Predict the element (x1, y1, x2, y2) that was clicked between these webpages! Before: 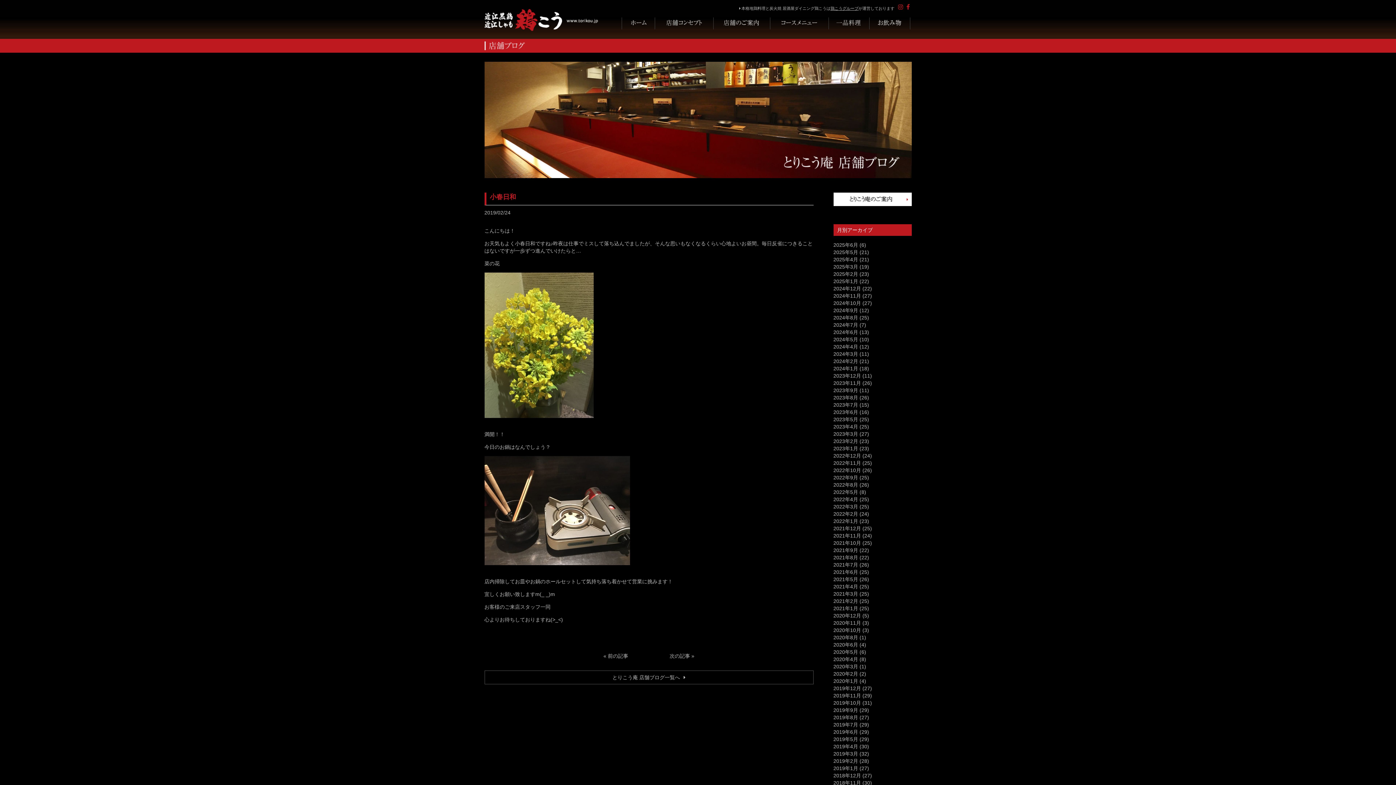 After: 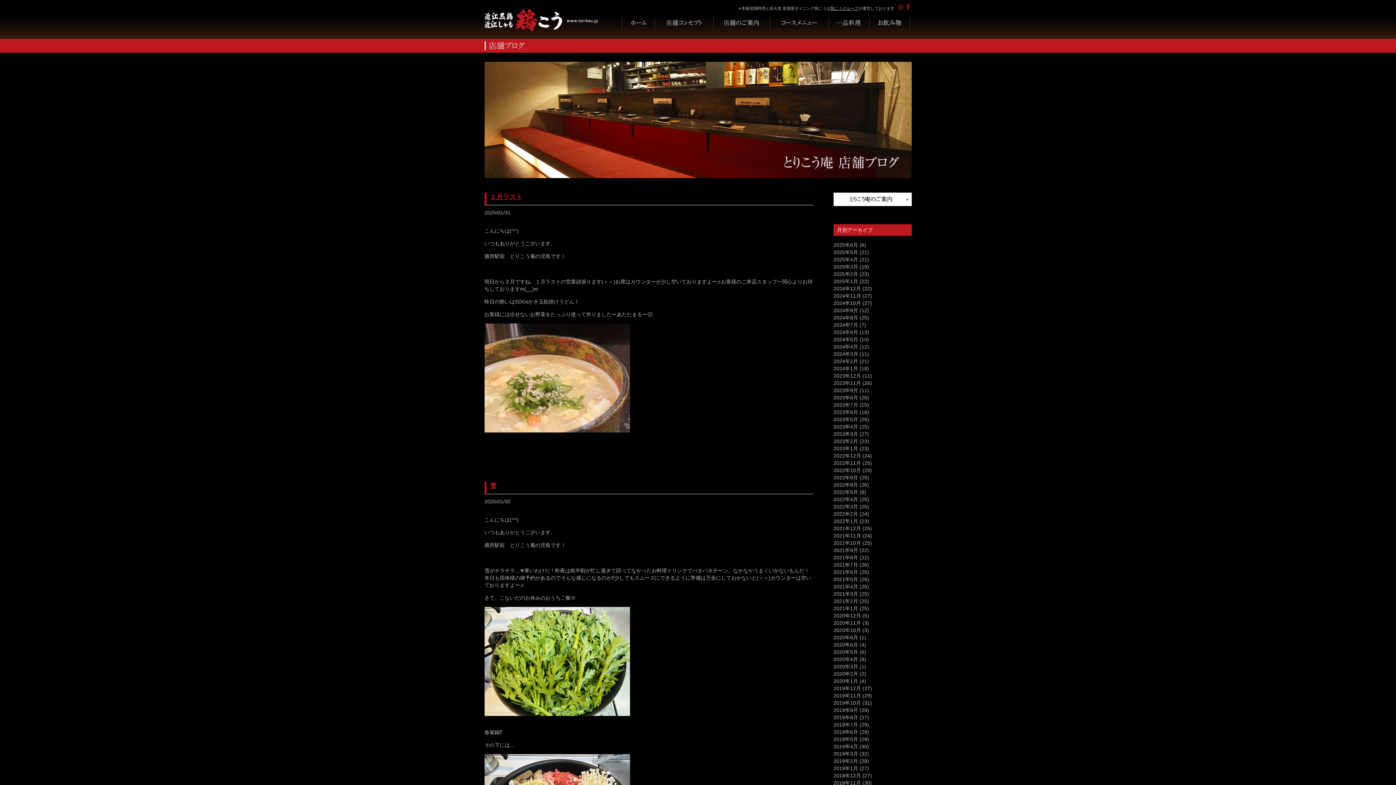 Action: label: 2025年1月 bbox: (833, 278, 858, 284)